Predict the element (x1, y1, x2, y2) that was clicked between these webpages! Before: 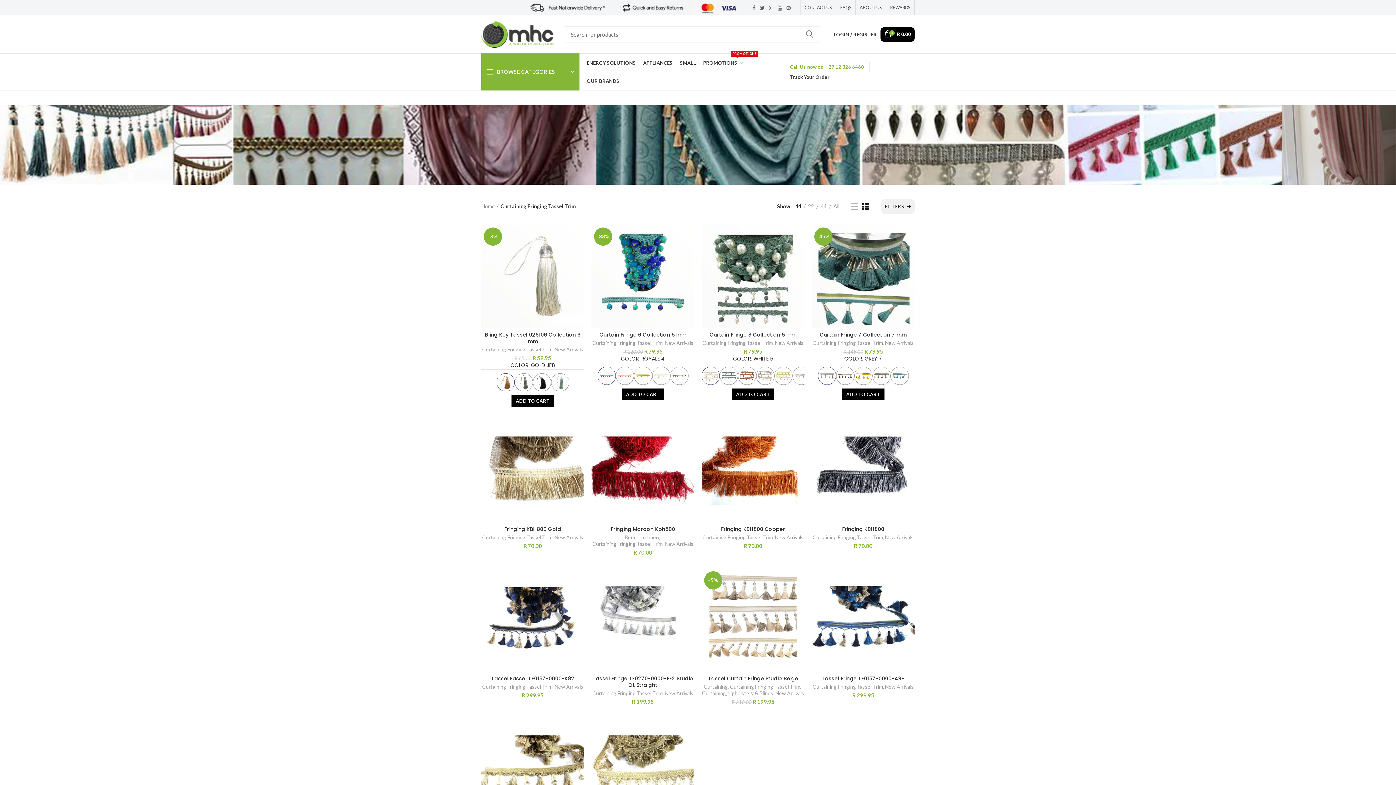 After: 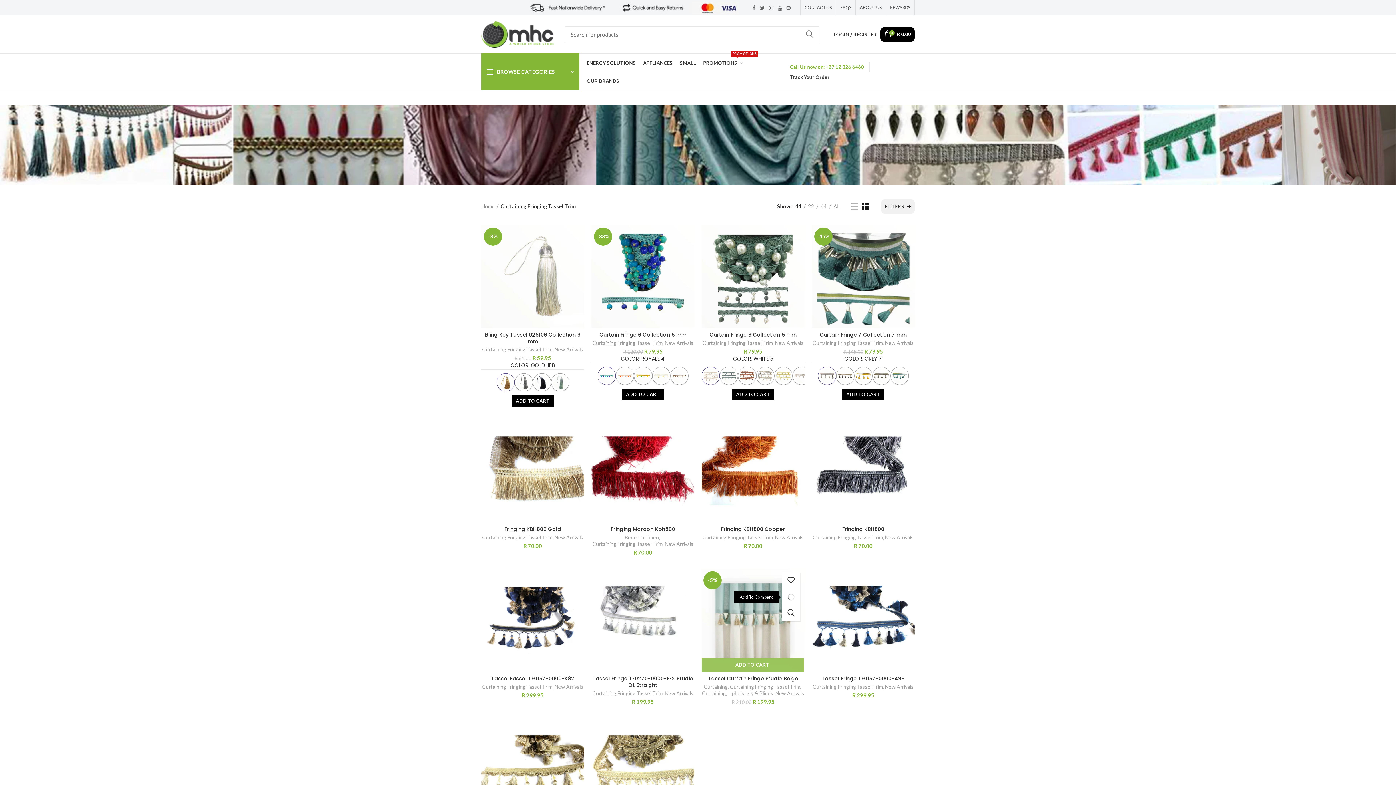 Action: bbox: (790, 600, 808, 617) label: ADD TO COMPARE